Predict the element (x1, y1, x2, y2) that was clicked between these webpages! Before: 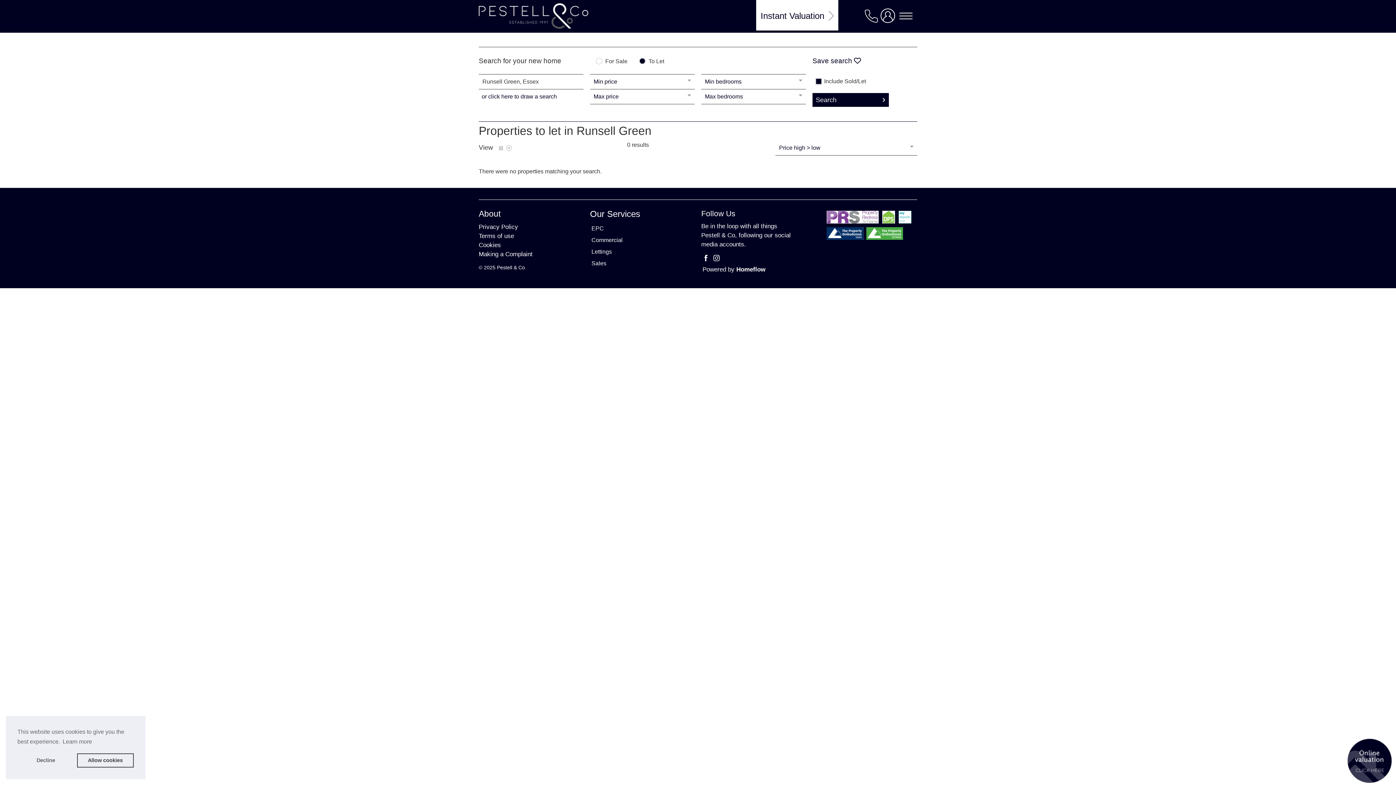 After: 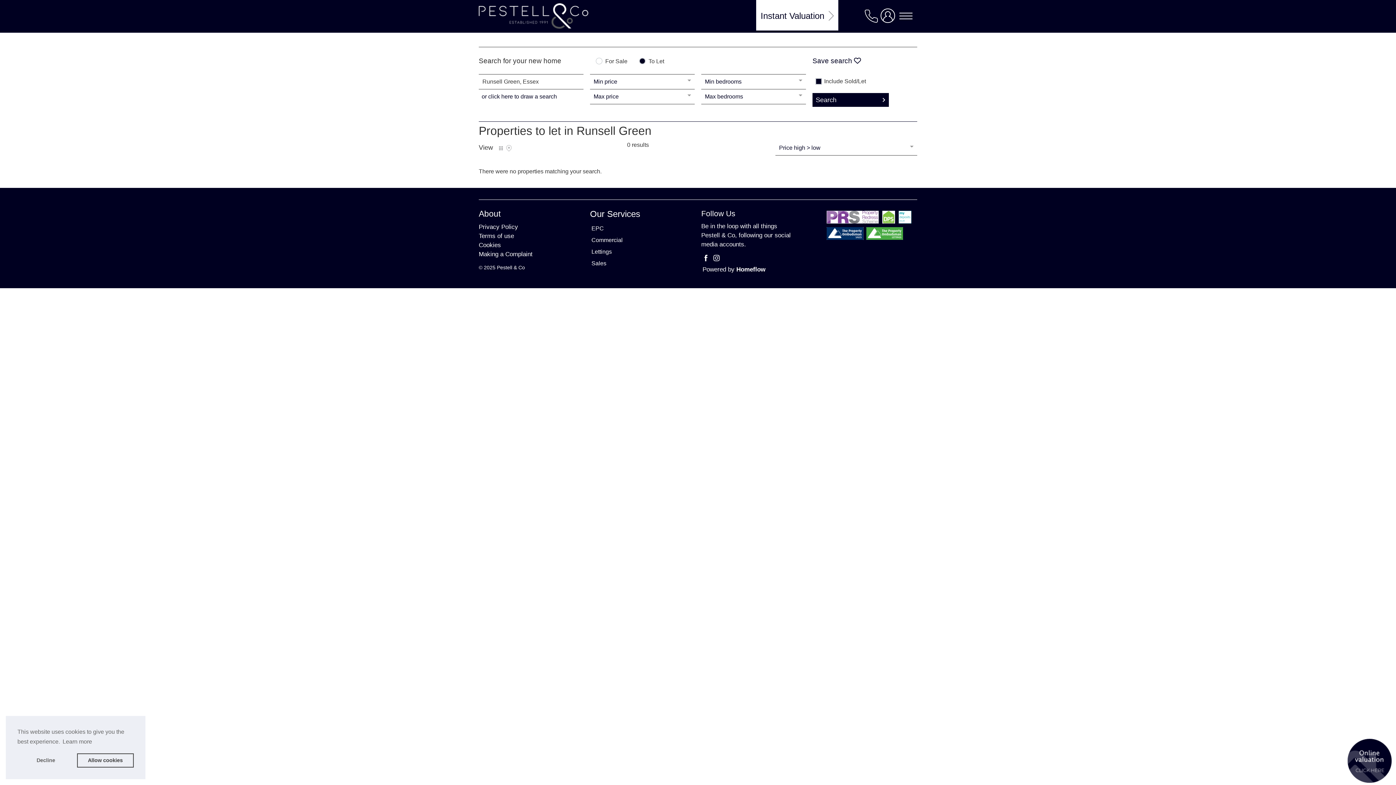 Action: label: learn more about cookies bbox: (61, 736, 93, 747)